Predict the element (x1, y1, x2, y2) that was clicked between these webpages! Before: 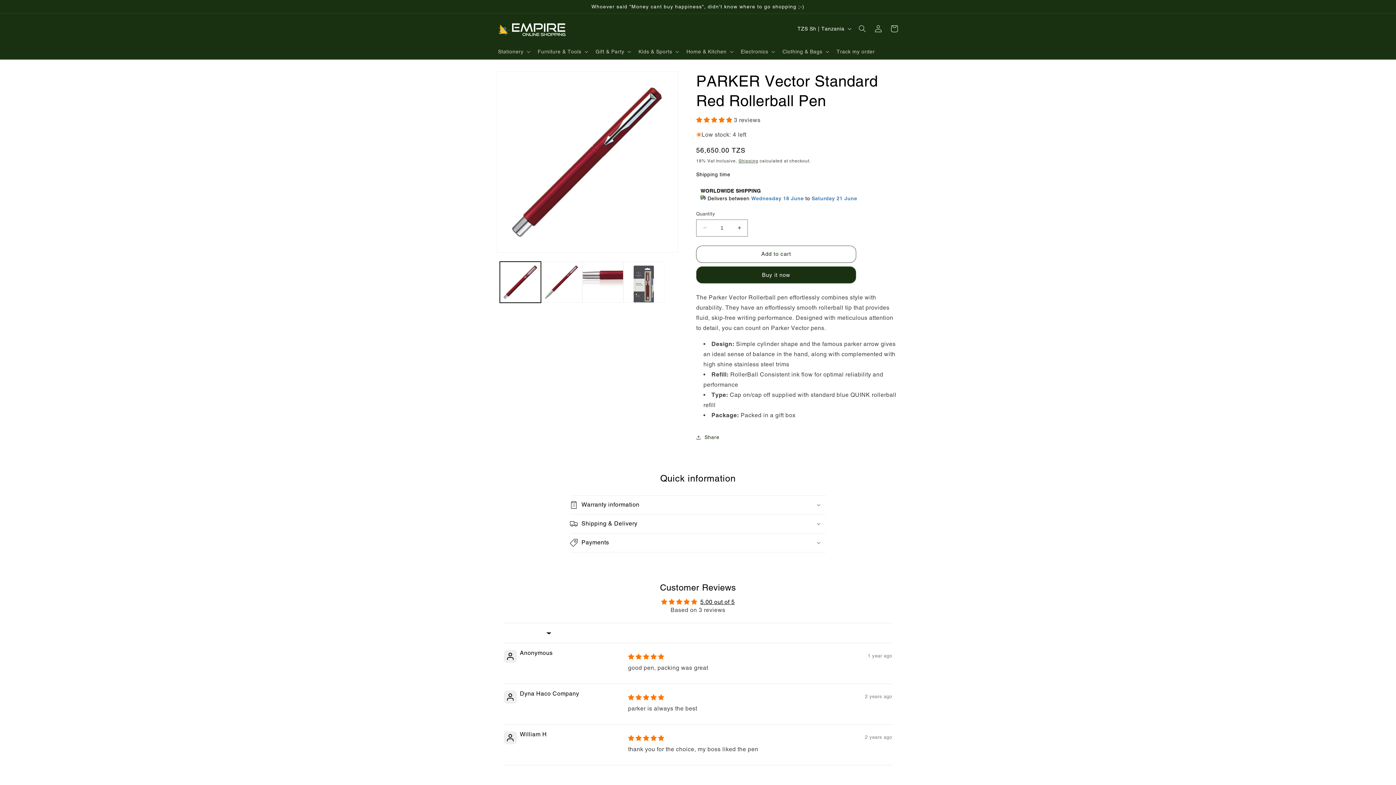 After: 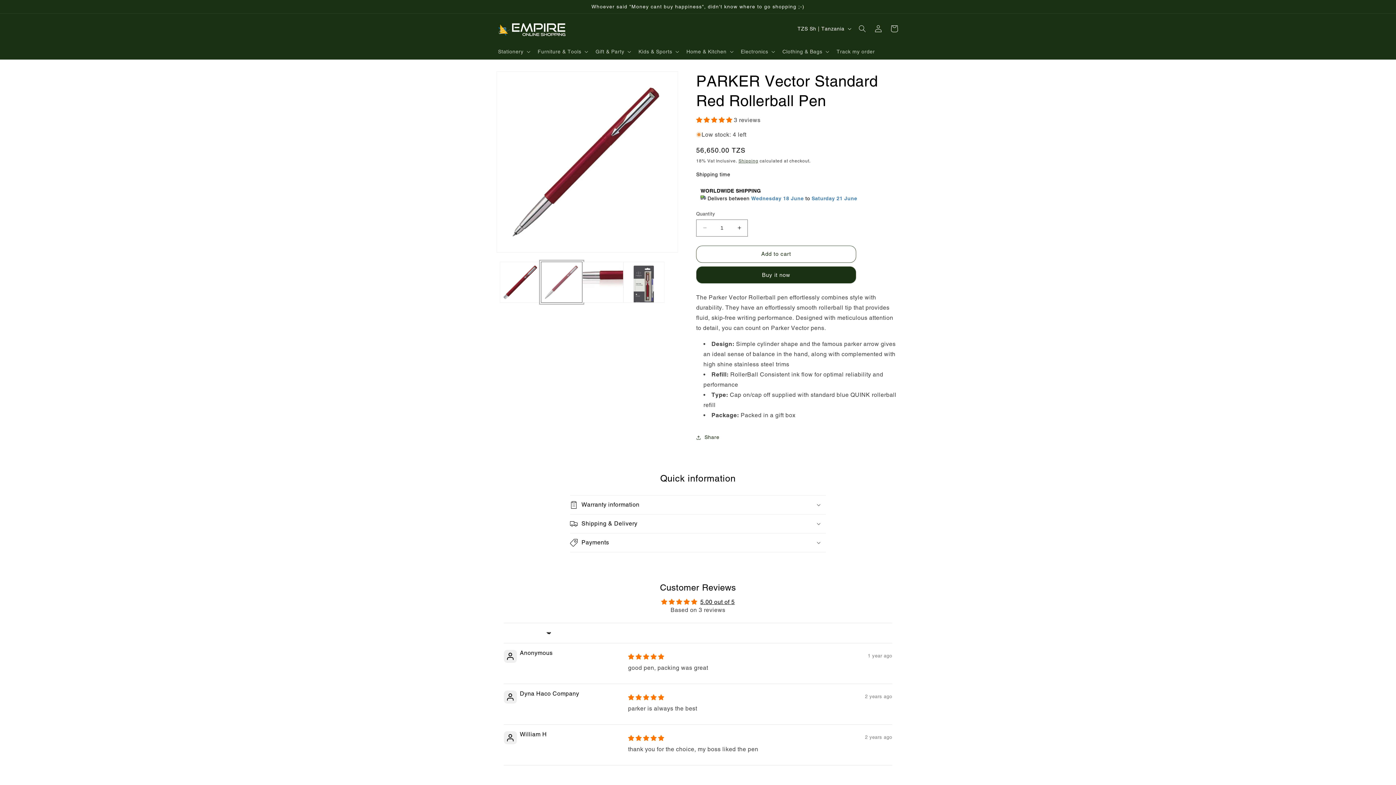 Action: bbox: (541, 261, 582, 302) label: Load image 2 in gallery view